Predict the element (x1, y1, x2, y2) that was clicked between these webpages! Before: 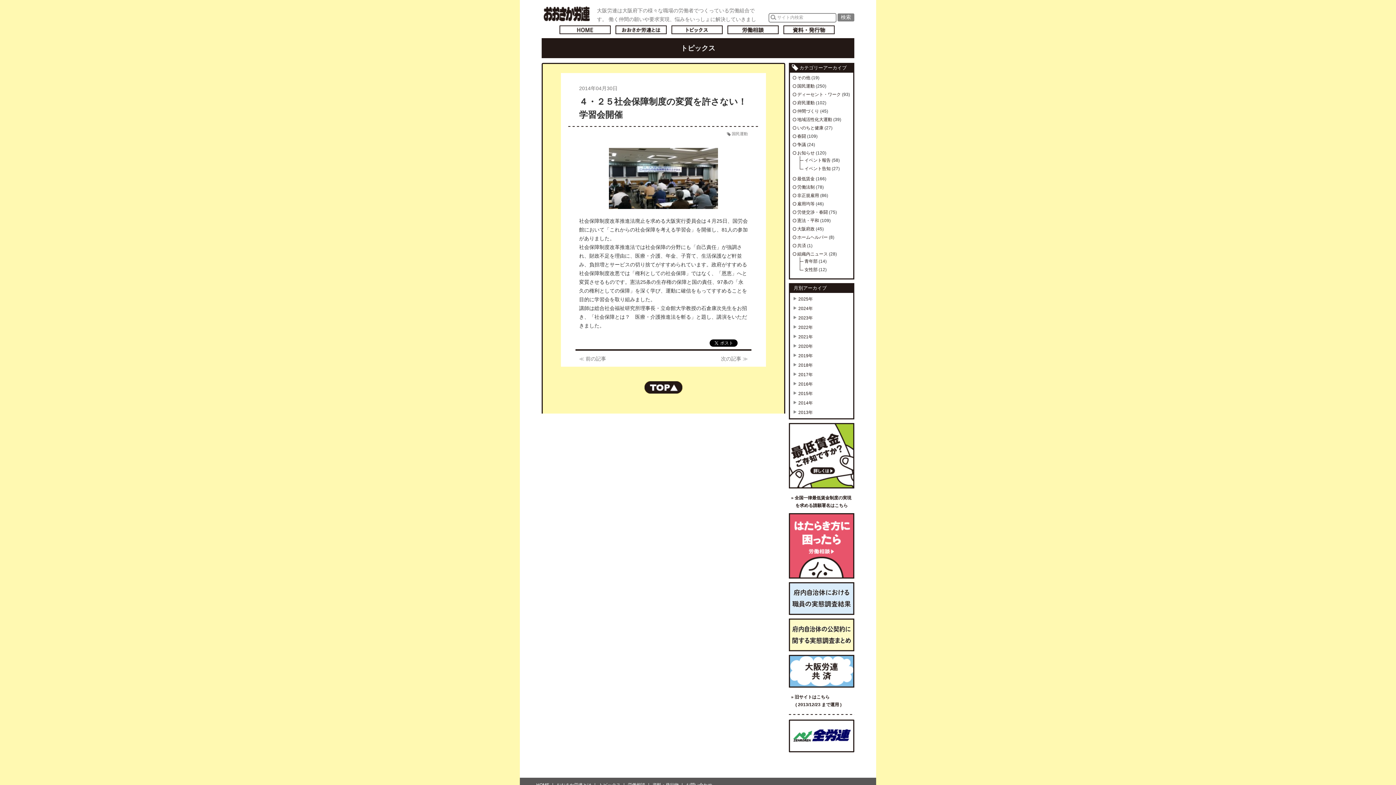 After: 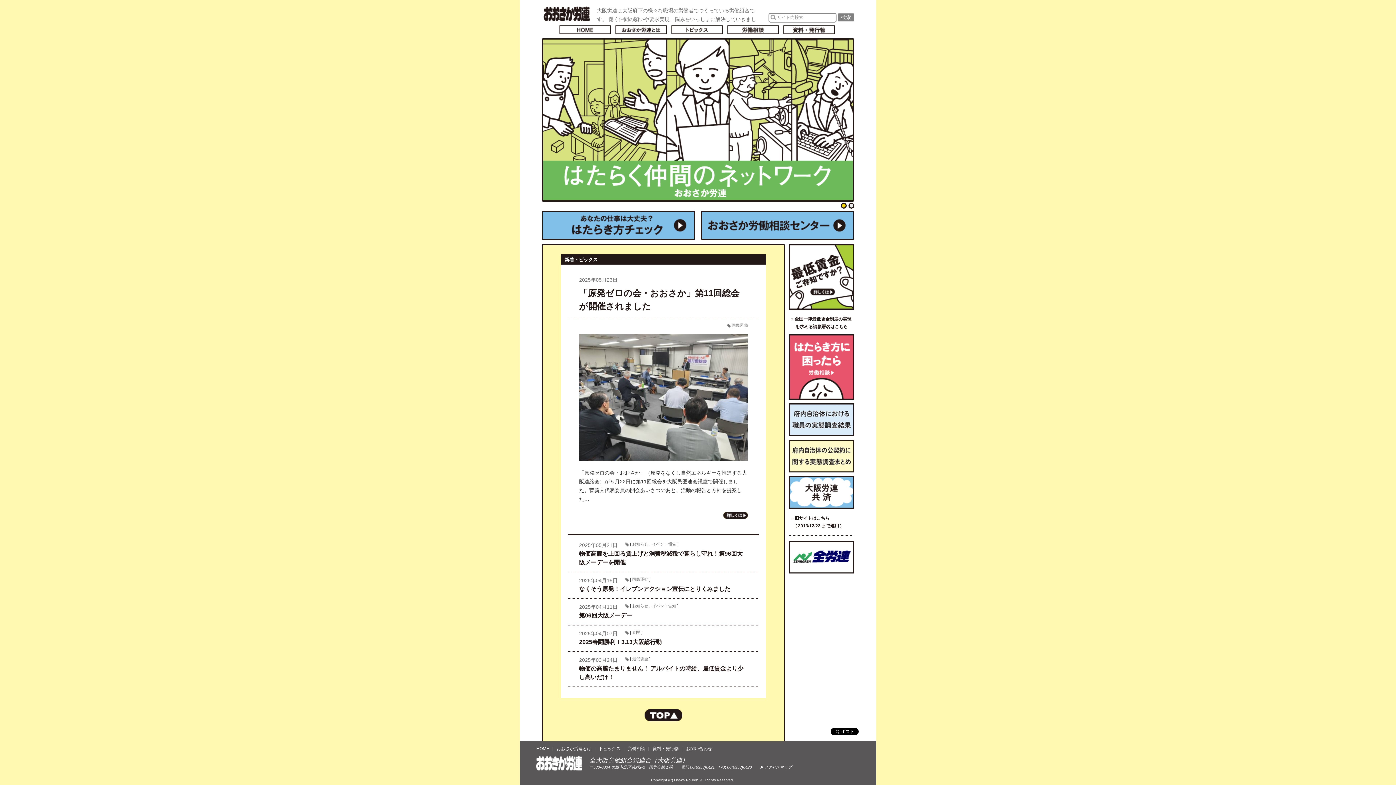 Action: bbox: (543, 6, 589, 21) label: おおさか労連／全大阪労働組合総連合(大阪労連)